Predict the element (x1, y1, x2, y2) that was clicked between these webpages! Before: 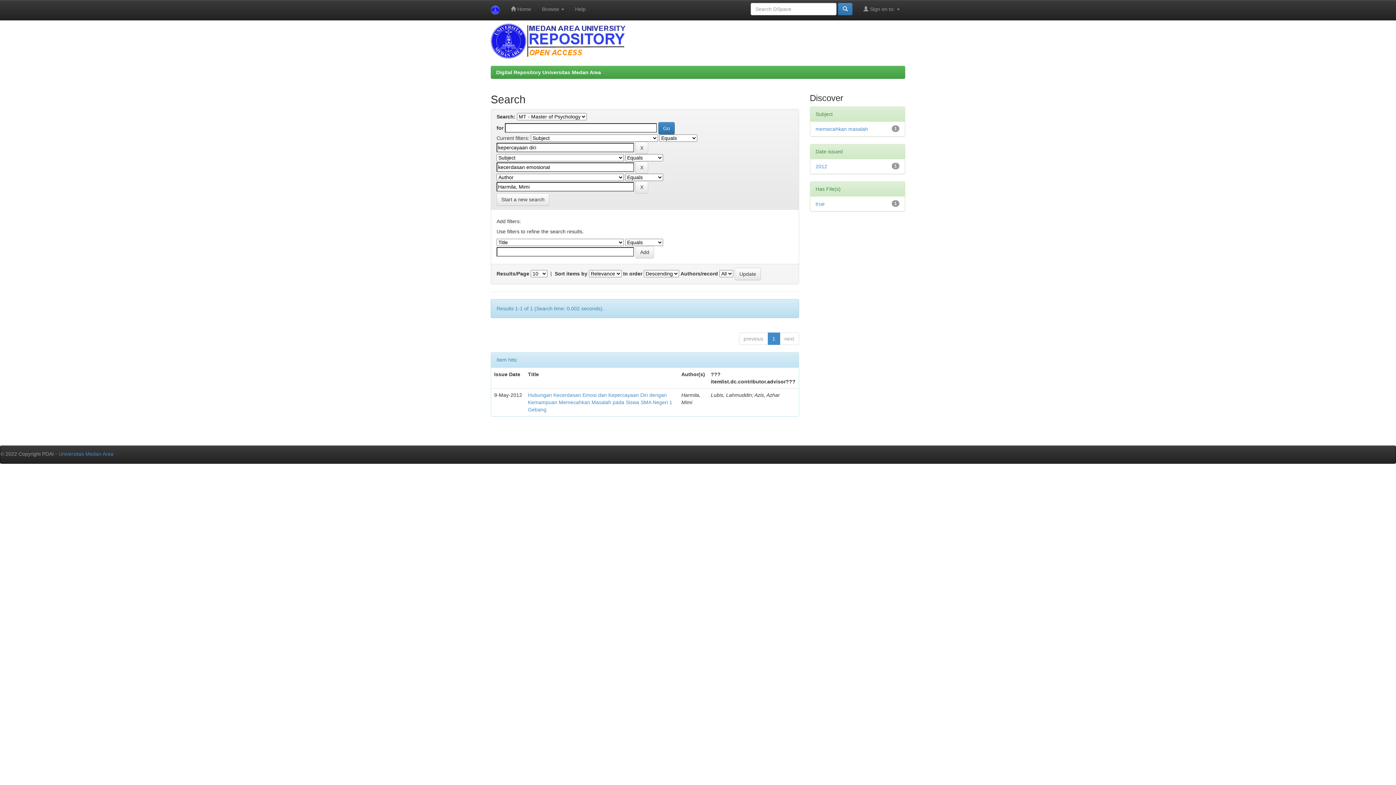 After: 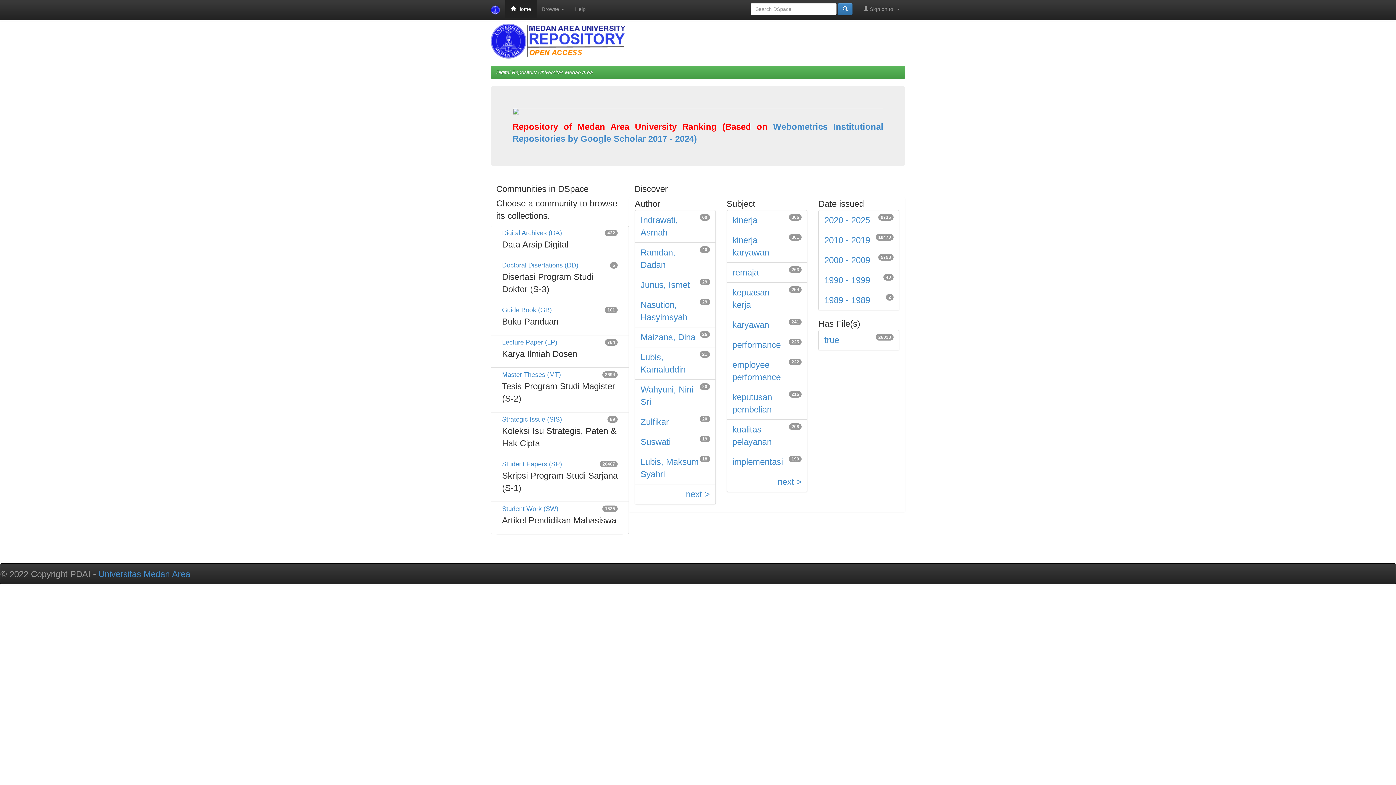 Action: bbox: (485, 0, 505, 20)